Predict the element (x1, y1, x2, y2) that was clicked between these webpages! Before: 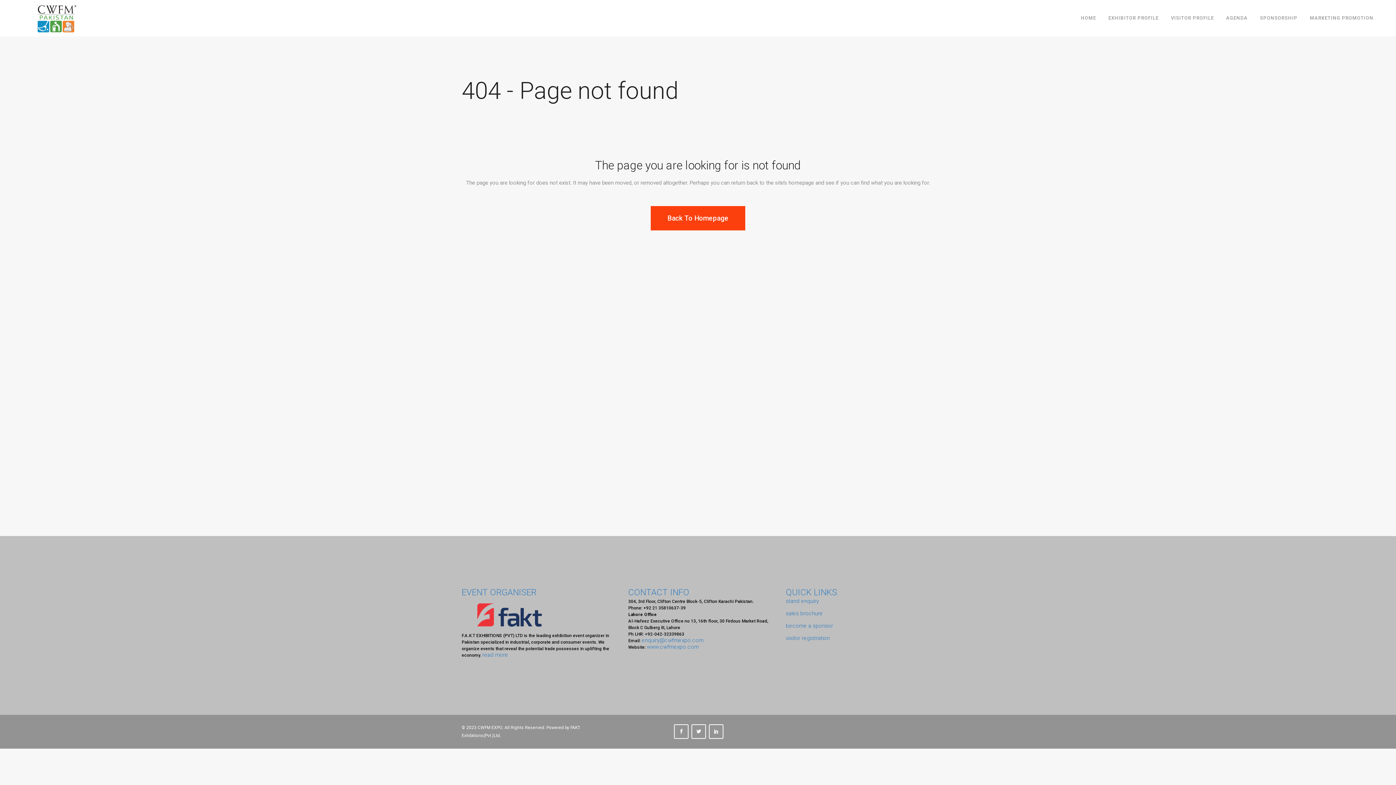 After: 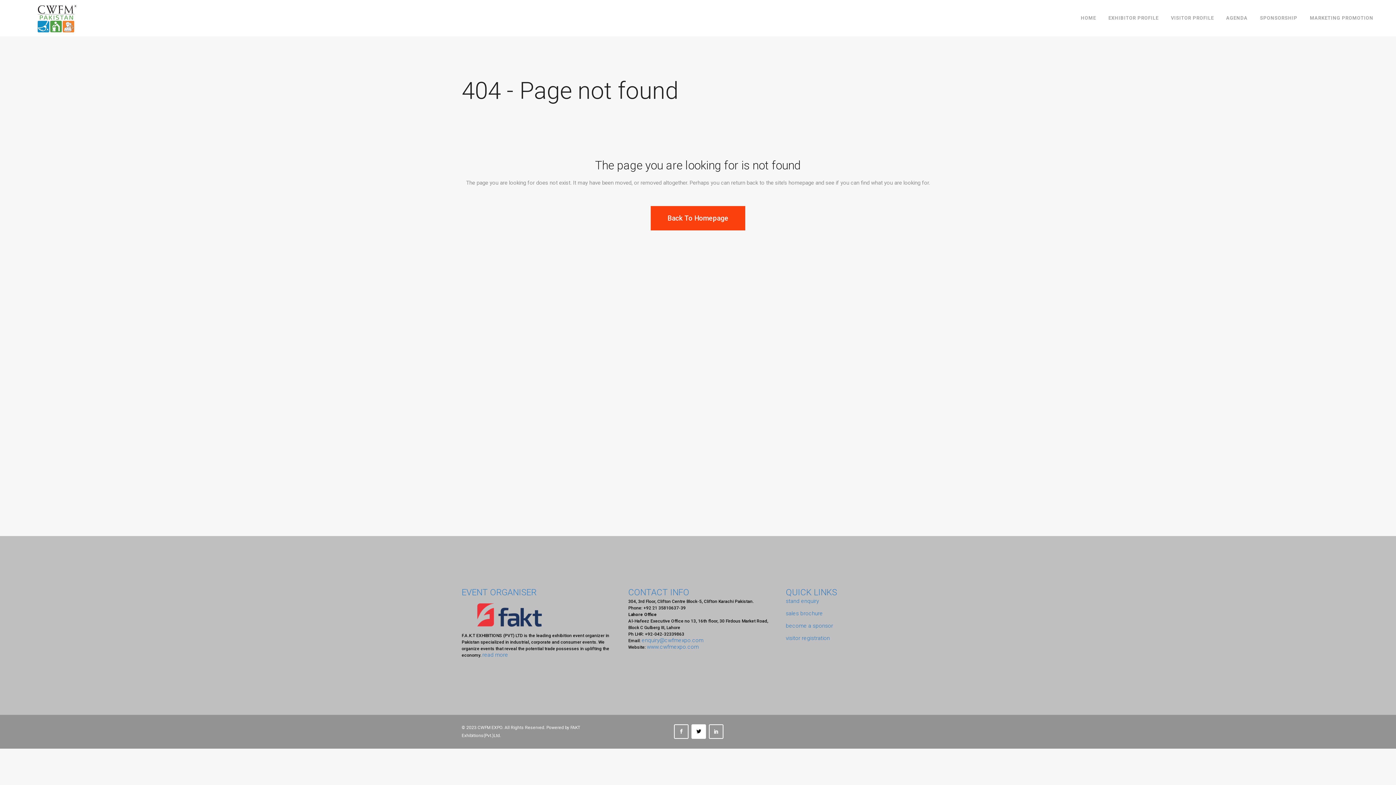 Action: bbox: (692, 725, 705, 738)